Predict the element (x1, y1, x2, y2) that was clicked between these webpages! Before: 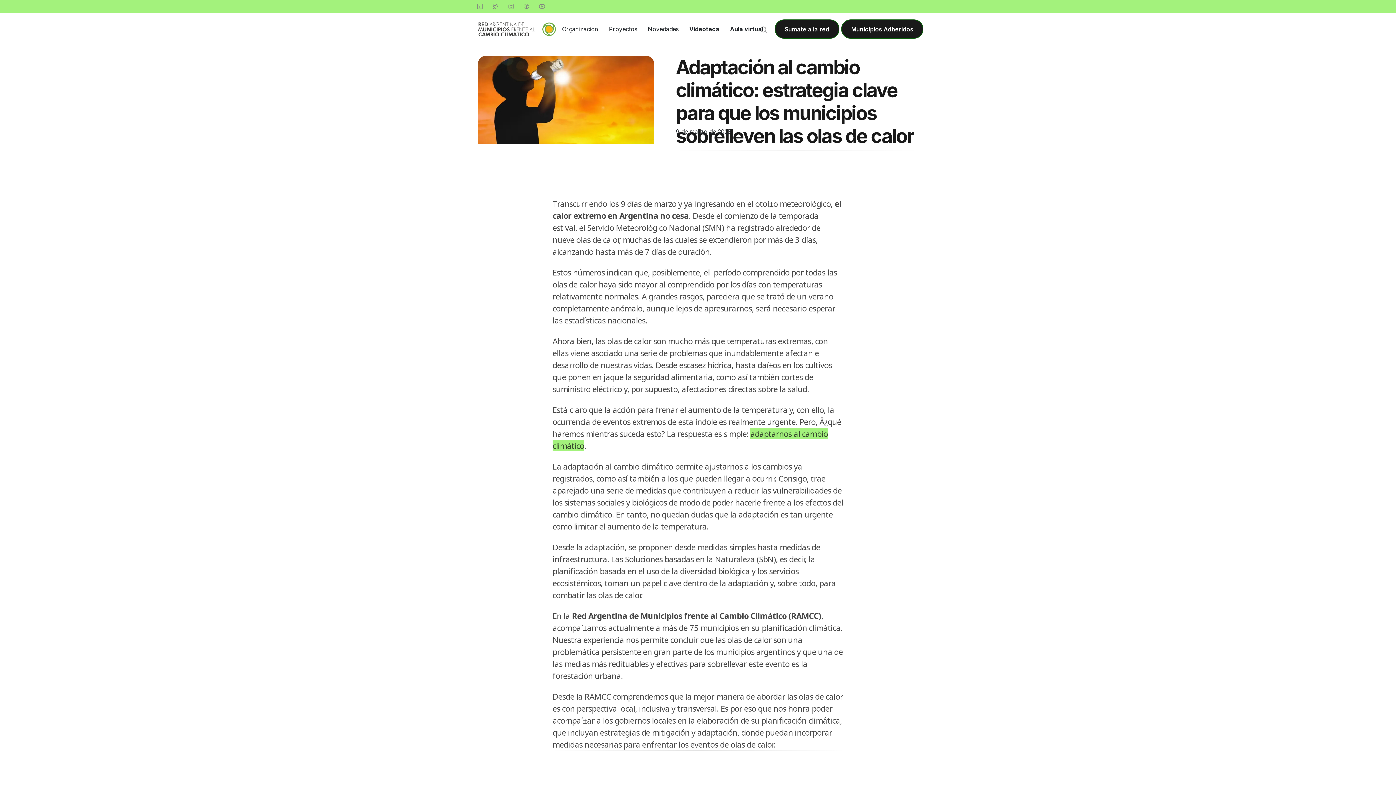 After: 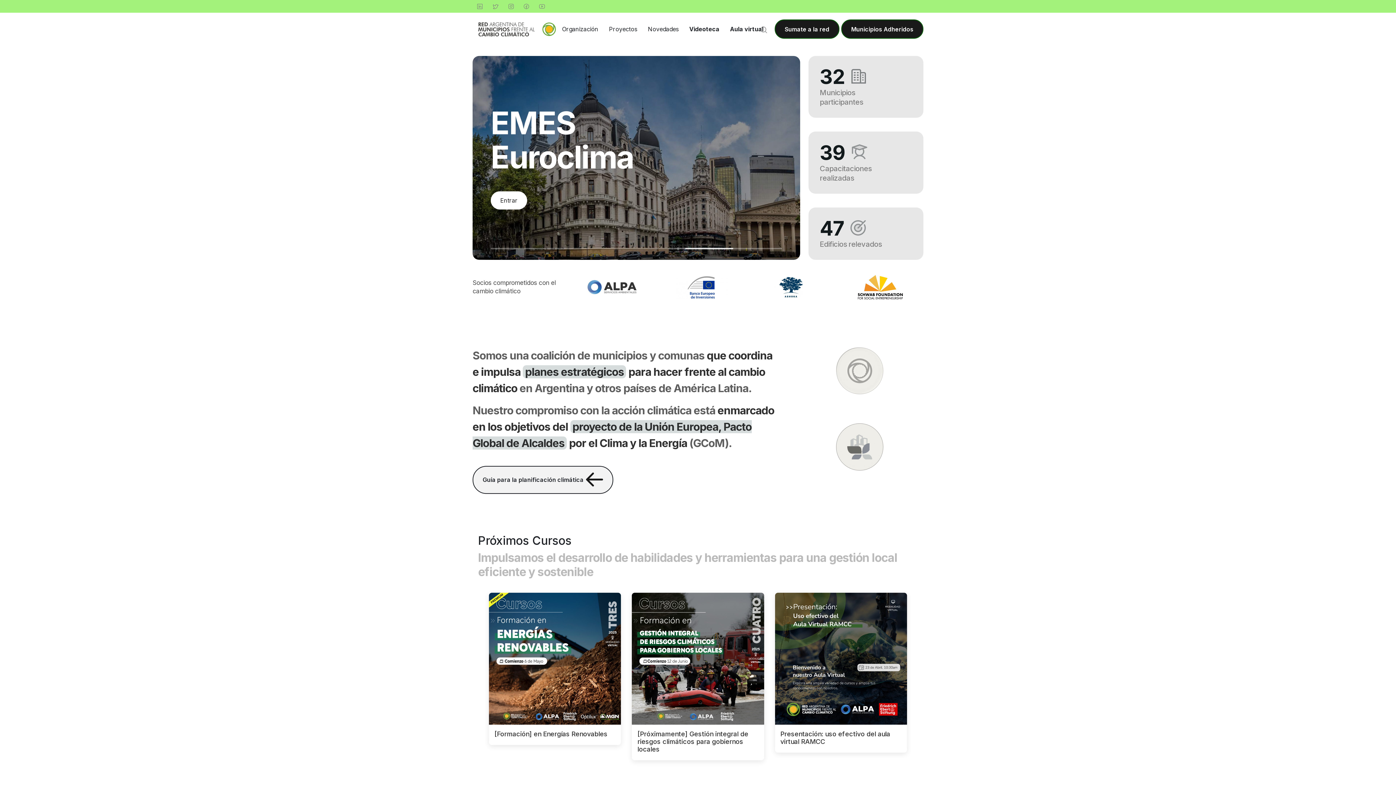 Action: bbox: (478, 22, 534, 36)